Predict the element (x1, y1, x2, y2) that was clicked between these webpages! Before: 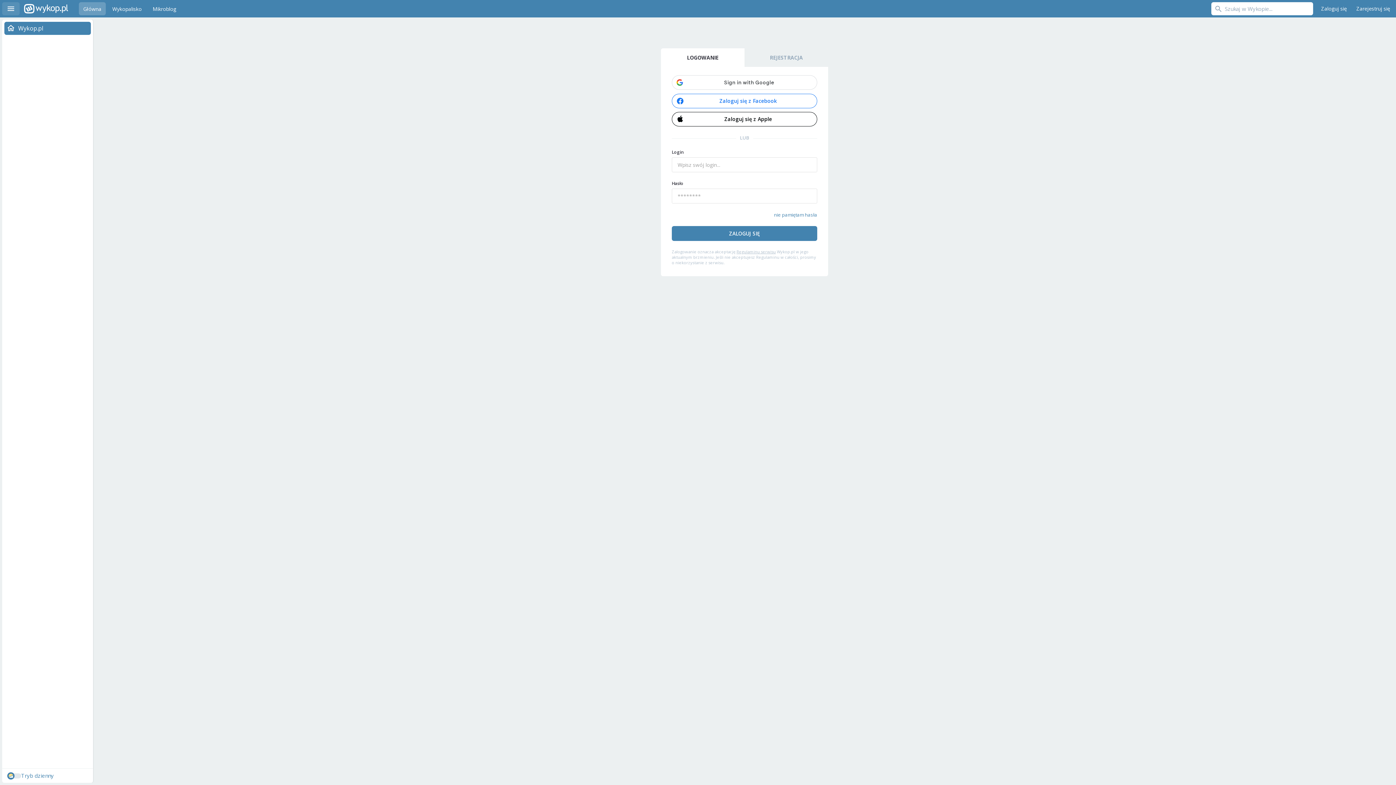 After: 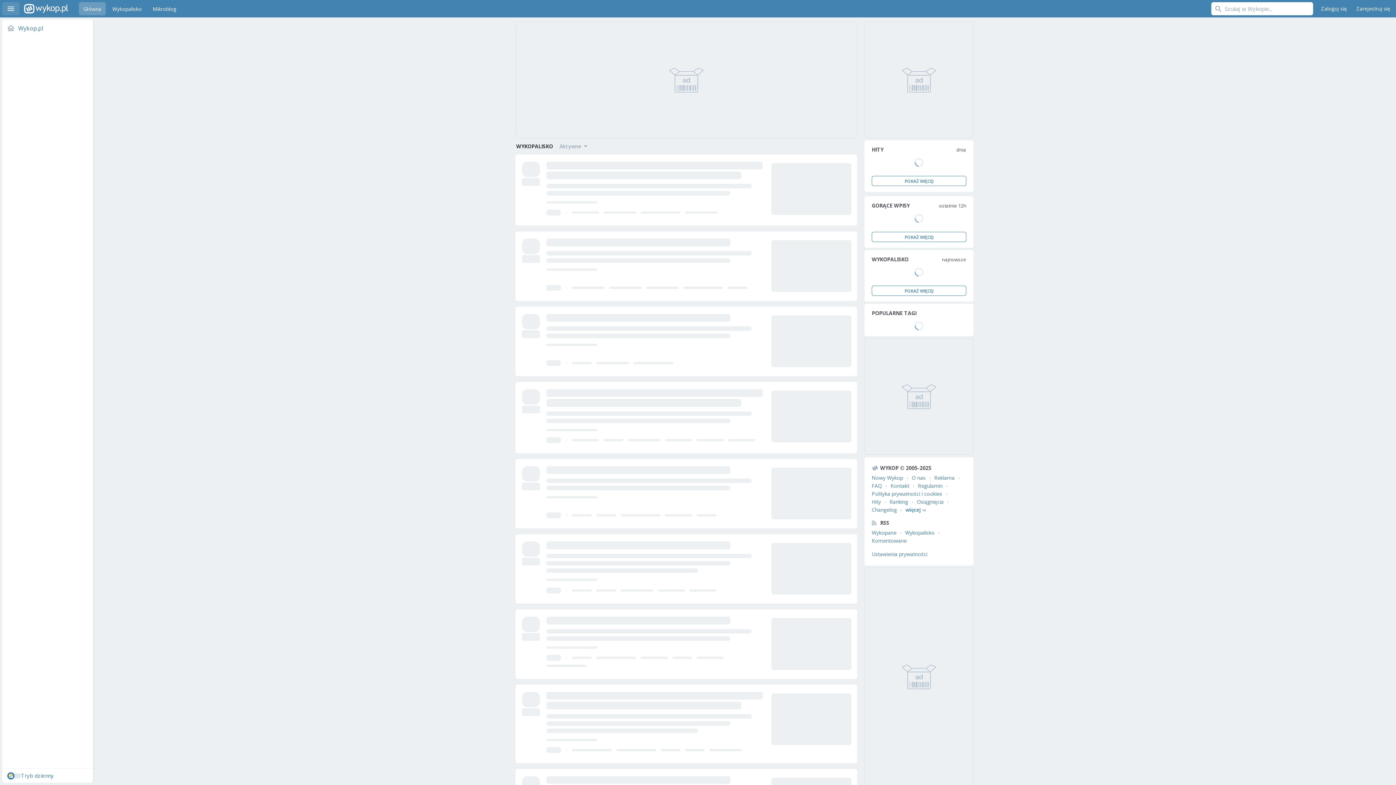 Action: bbox: (108, 2, 146, 15) label: Wykopalisko